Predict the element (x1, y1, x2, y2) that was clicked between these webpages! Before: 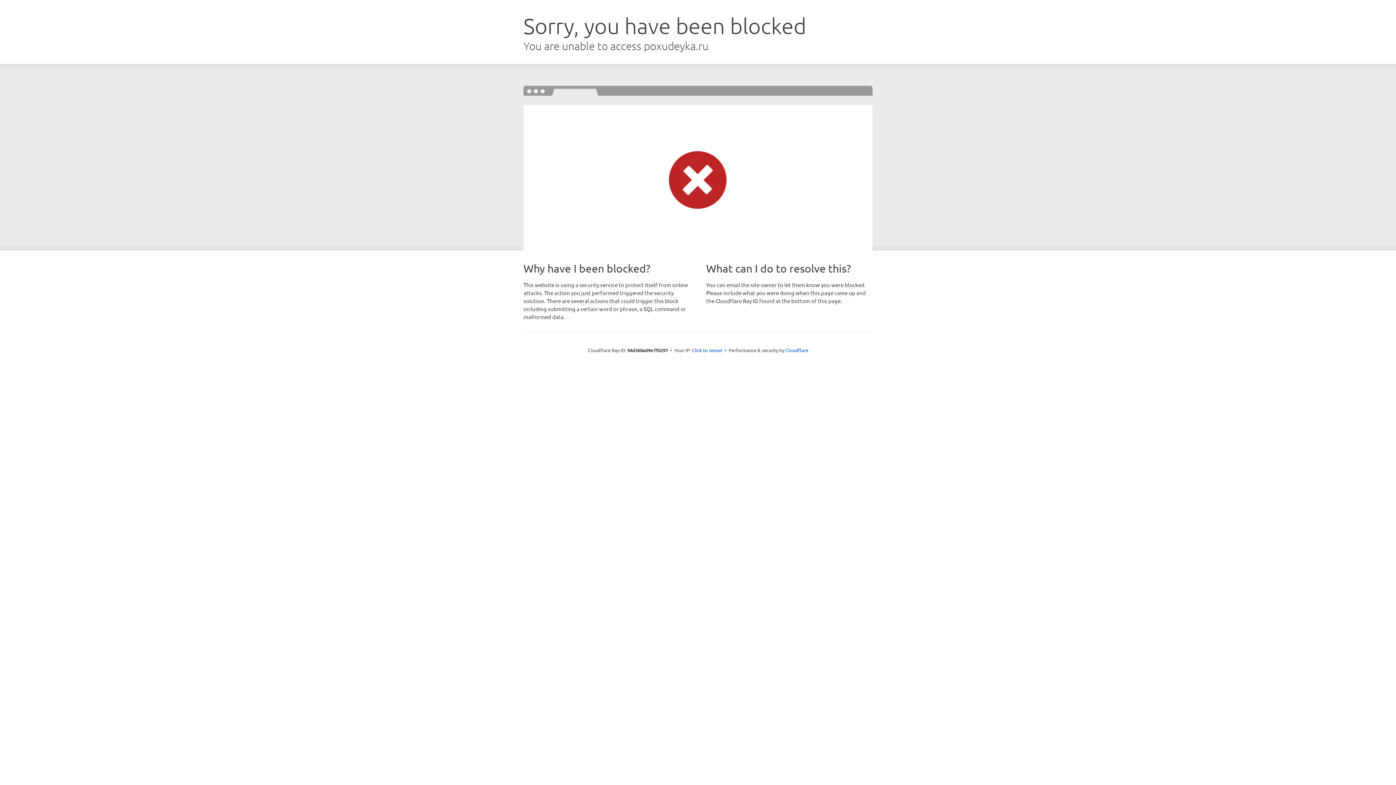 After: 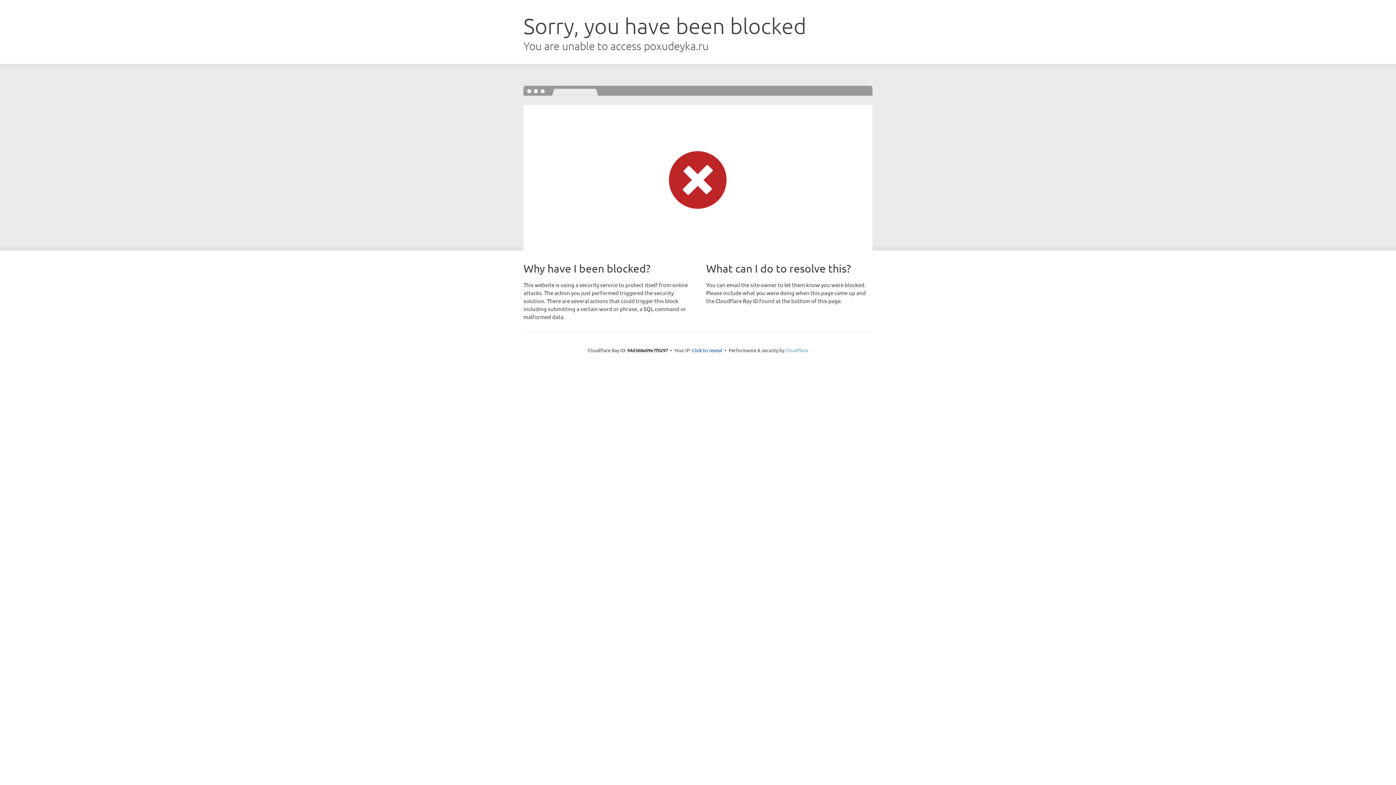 Action: bbox: (785, 347, 808, 353) label: Cloudflare